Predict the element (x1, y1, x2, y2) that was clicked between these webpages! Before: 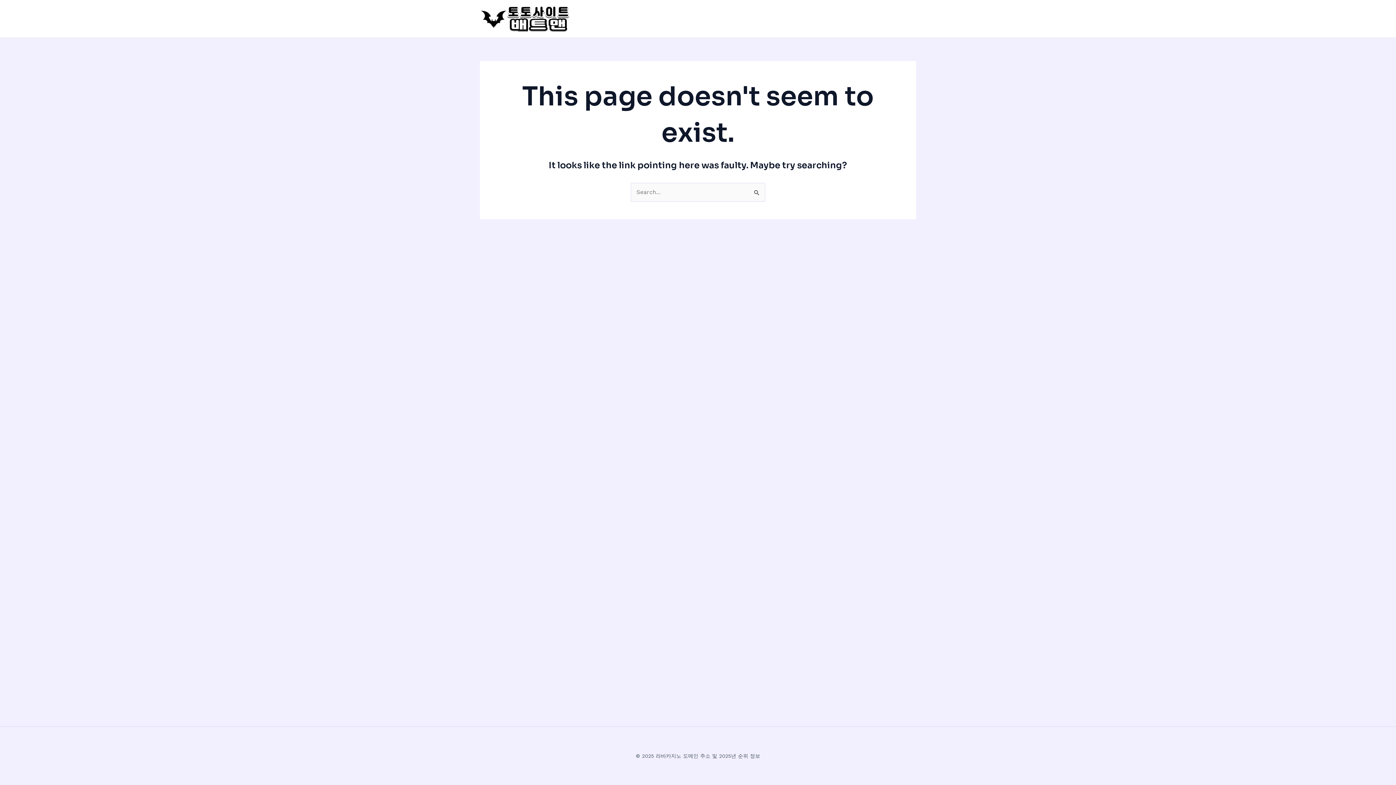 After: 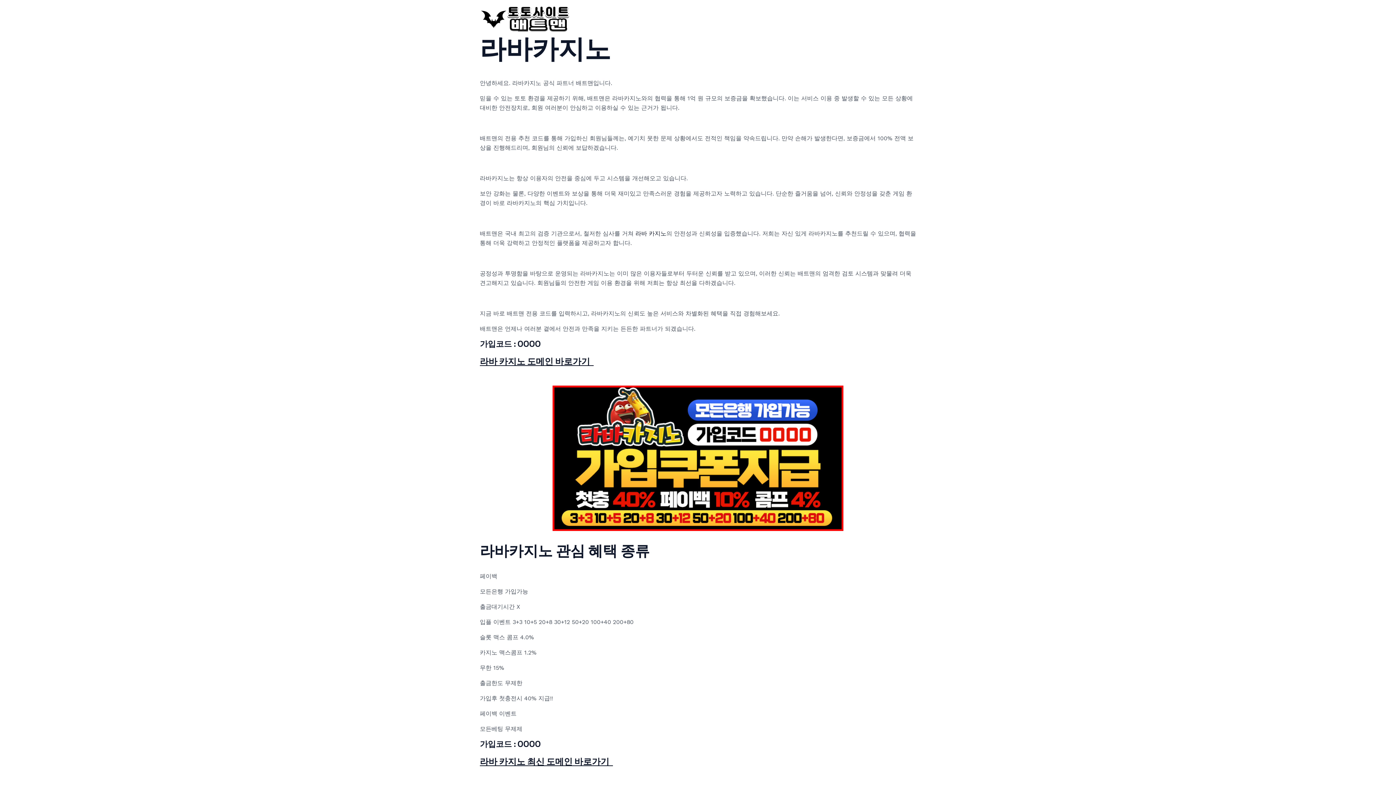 Action: bbox: (480, 14, 570, 21)